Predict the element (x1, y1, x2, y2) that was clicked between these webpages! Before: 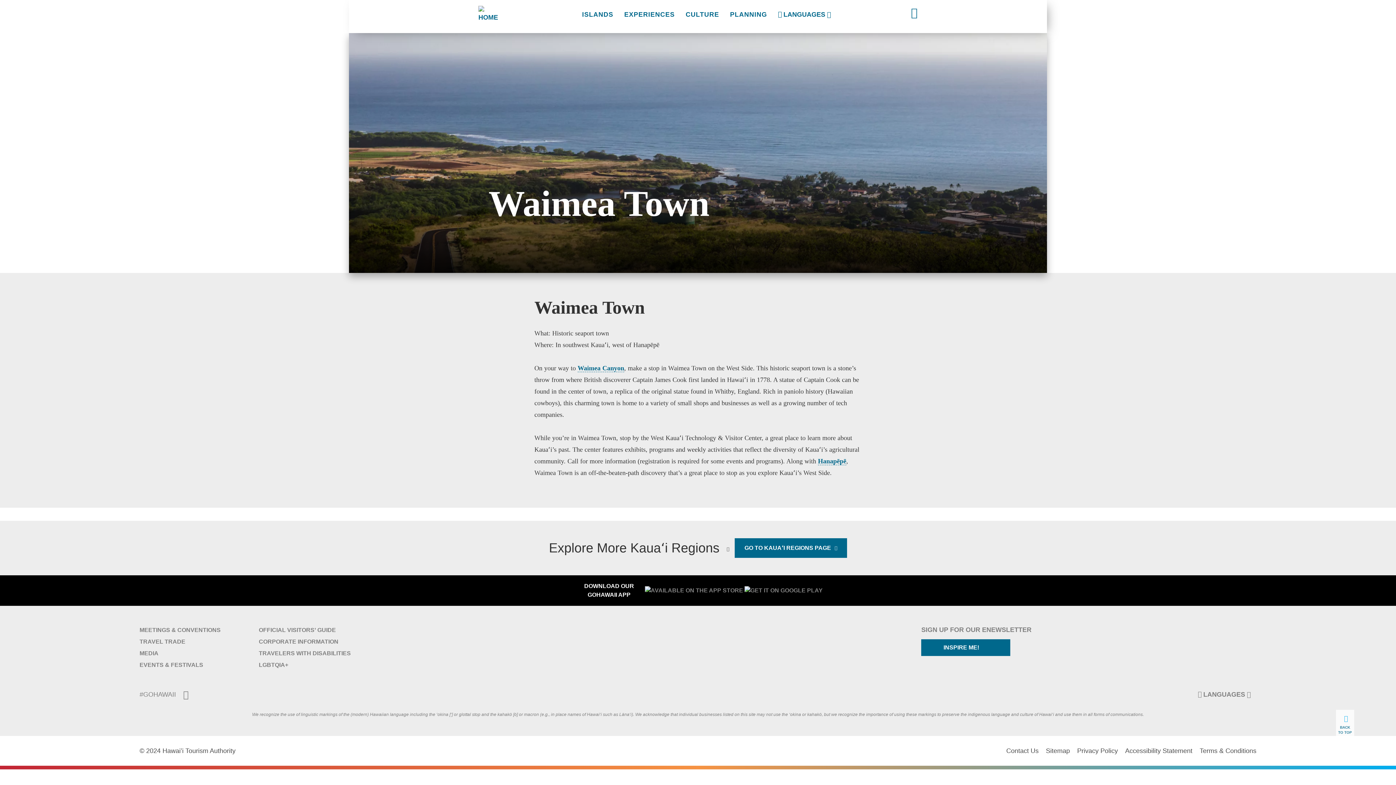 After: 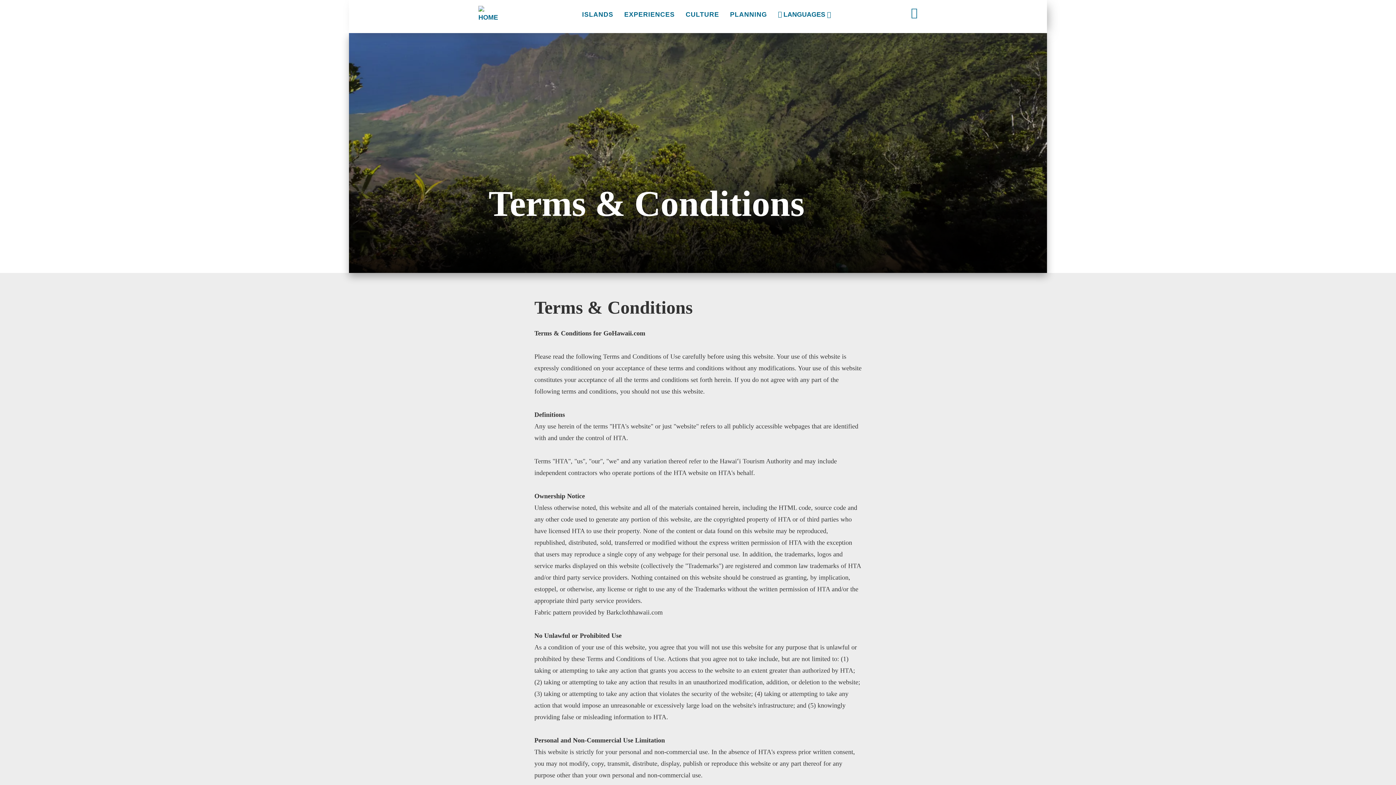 Action: bbox: (1200, 747, 1256, 754) label: Terms & Conditions